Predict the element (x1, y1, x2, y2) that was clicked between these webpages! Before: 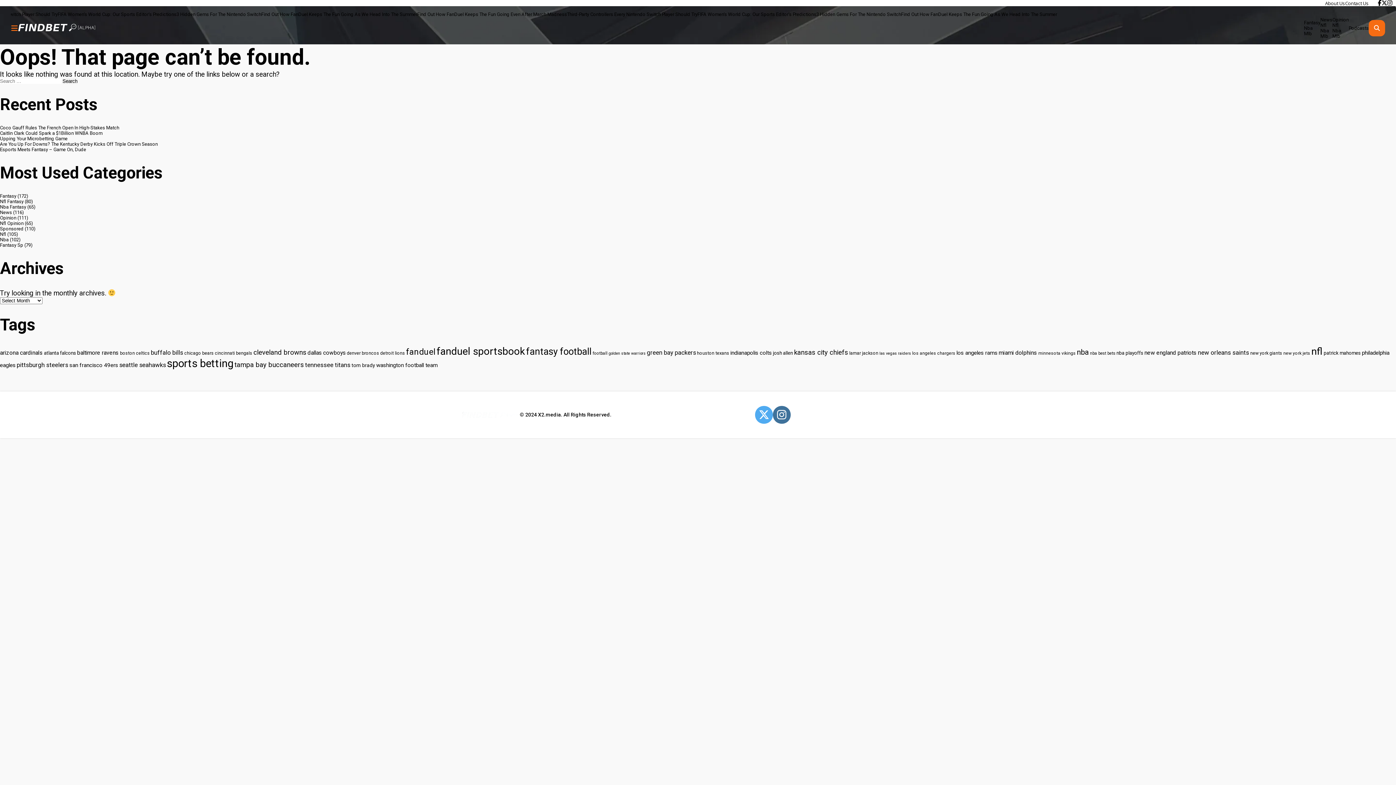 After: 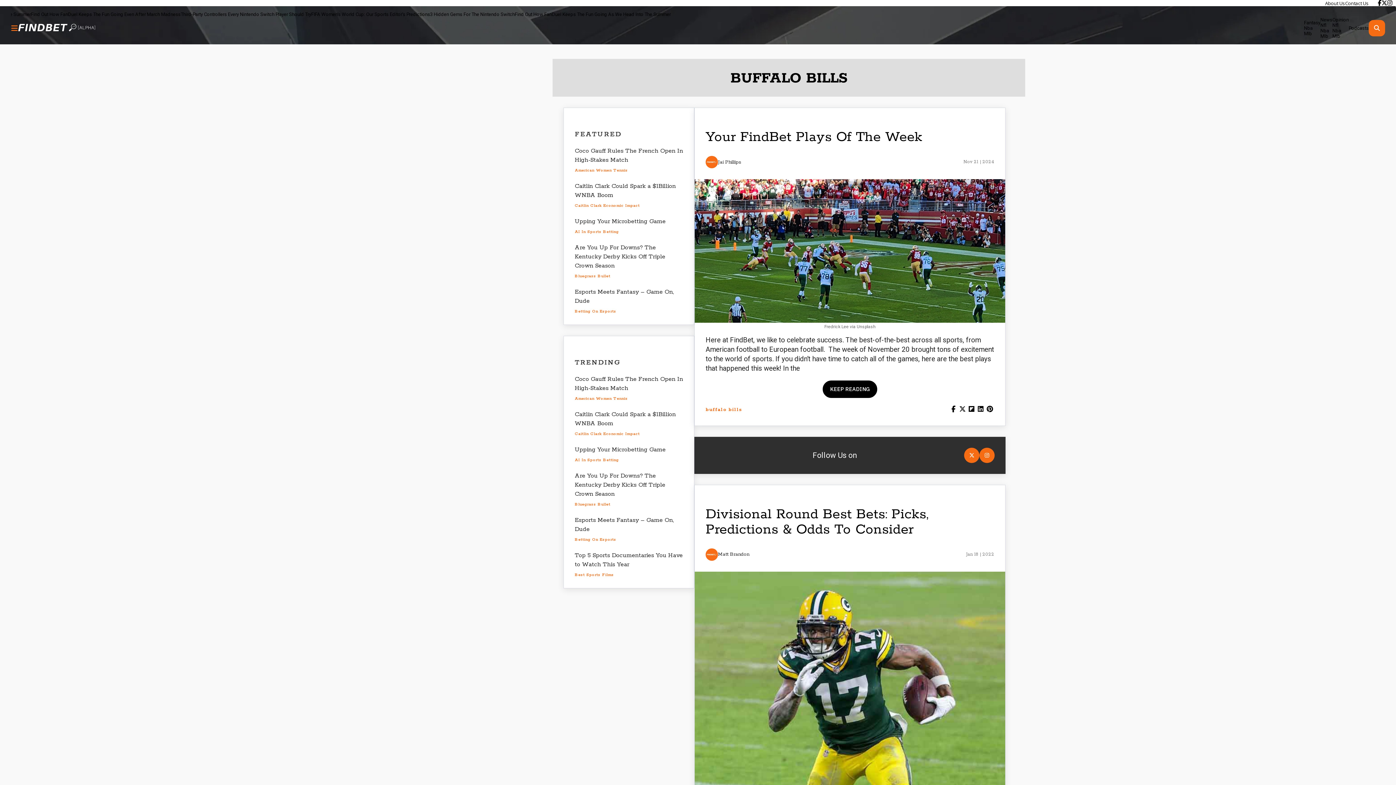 Action: label: buffalo bills (43 items) bbox: (150, 349, 183, 356)